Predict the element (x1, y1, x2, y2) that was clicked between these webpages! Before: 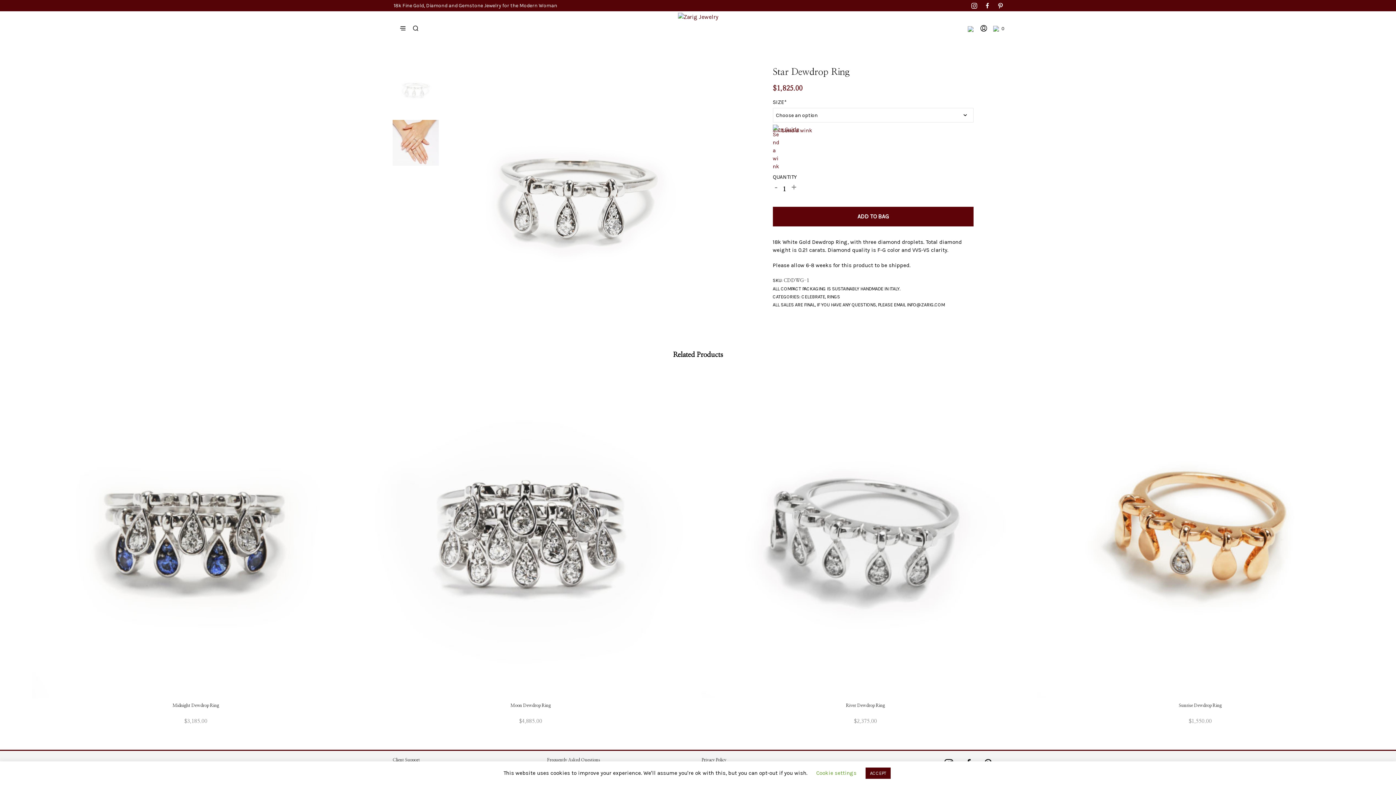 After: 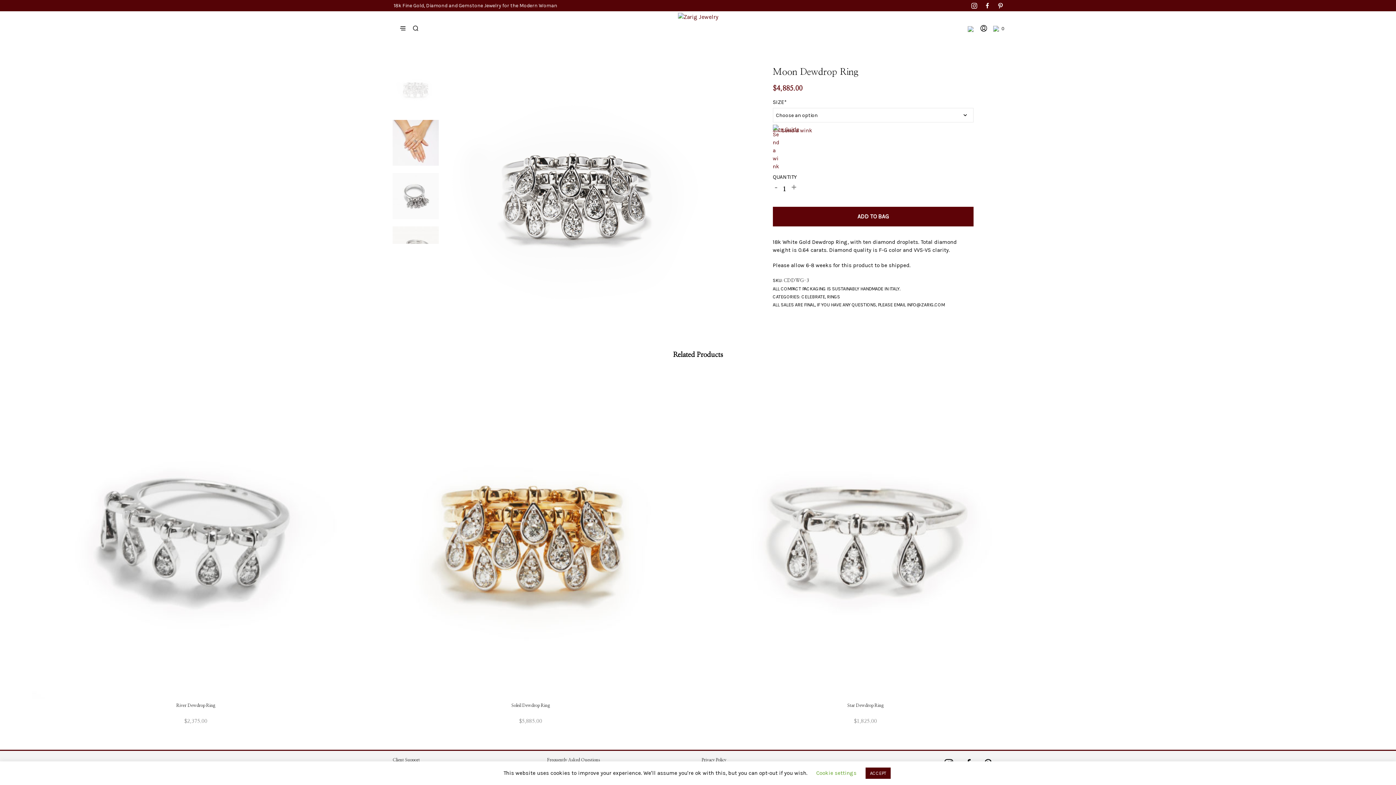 Action: bbox: (366, 371, 694, 699)